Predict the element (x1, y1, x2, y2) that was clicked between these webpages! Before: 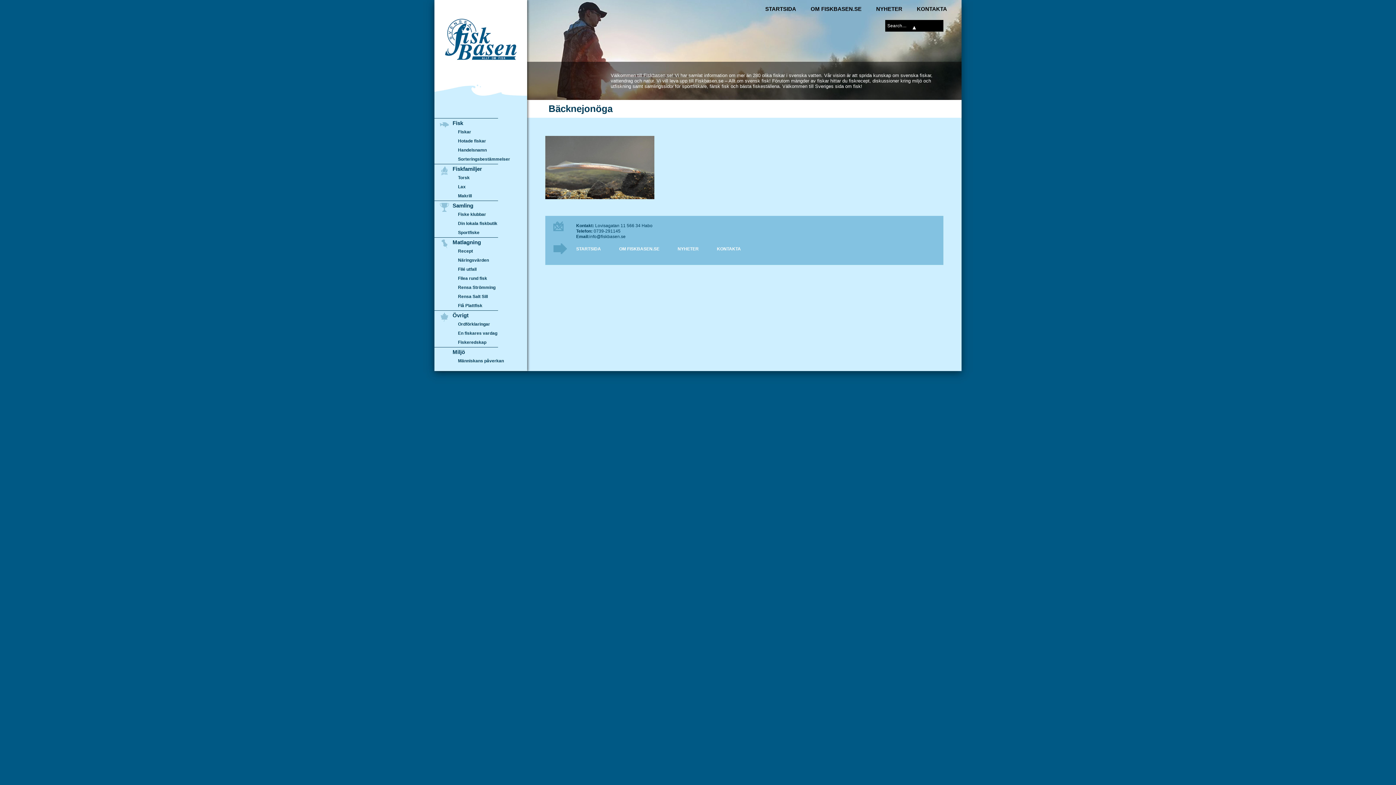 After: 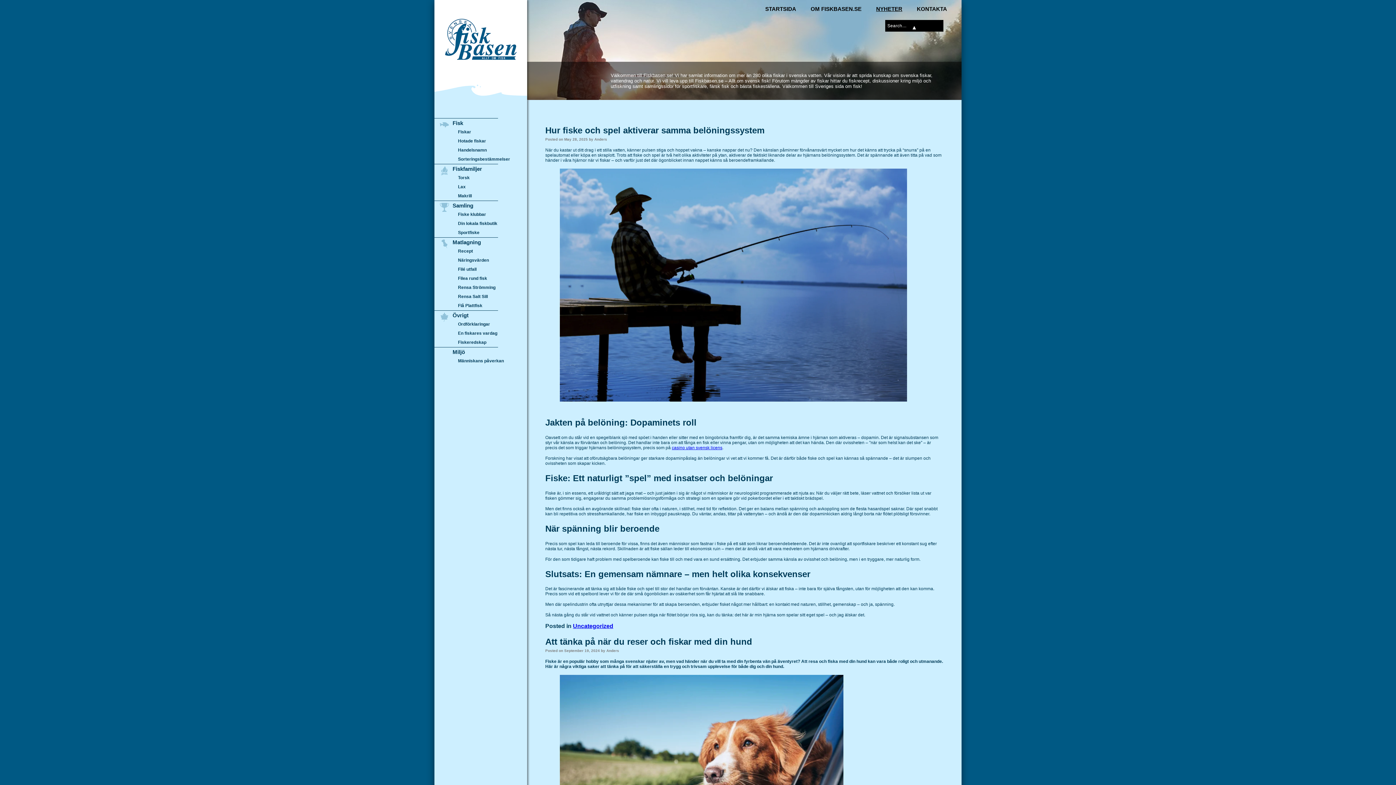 Action: label: NYHETER bbox: (876, 5, 917, 12)